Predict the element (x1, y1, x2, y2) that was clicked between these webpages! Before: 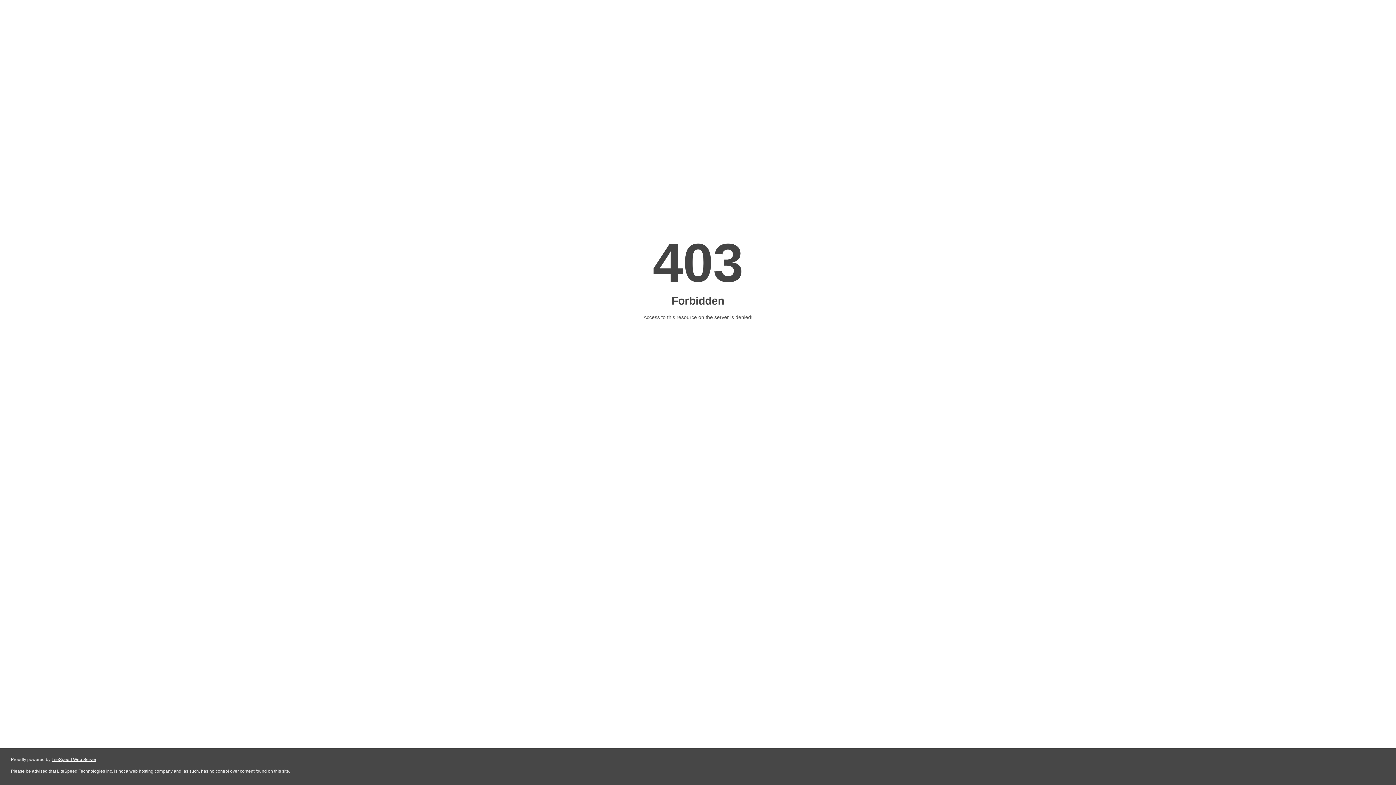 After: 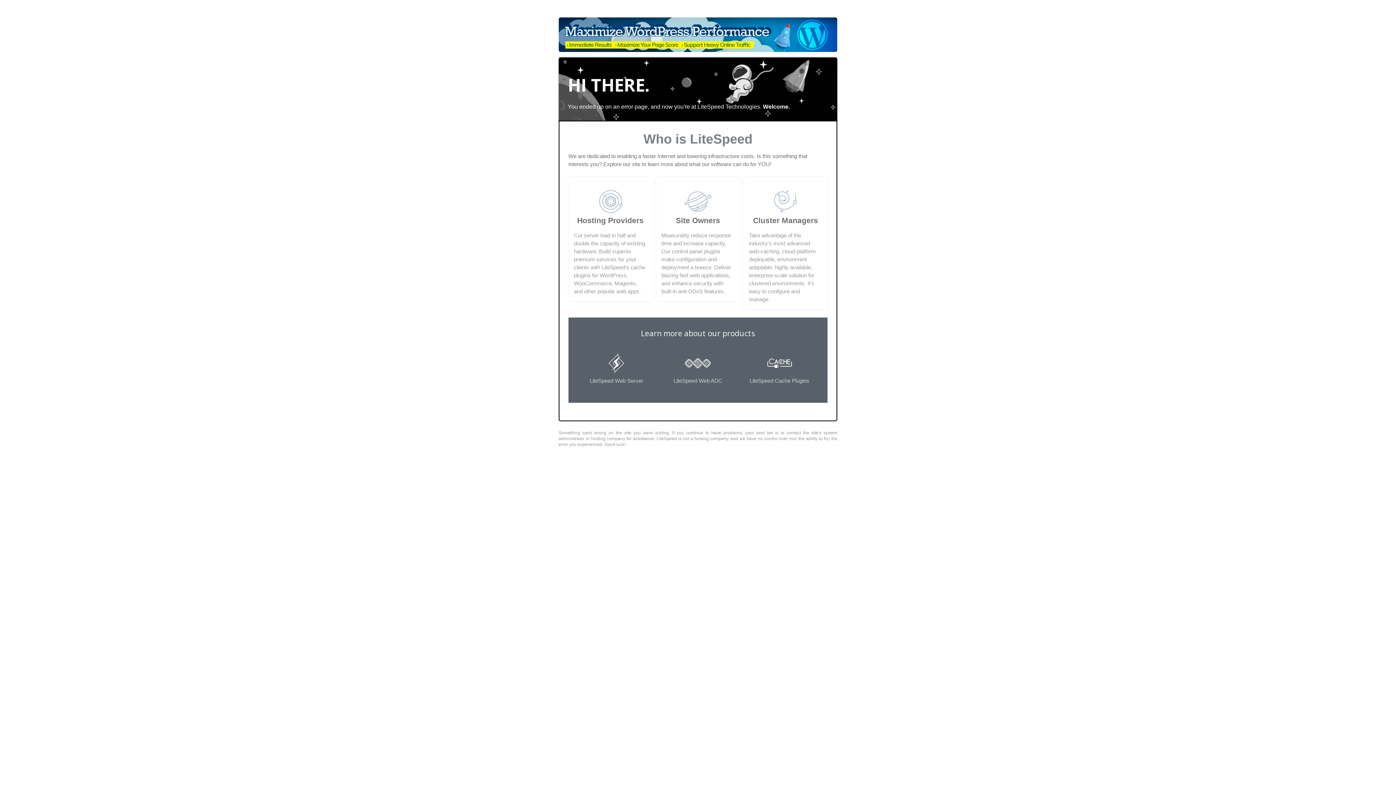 Action: label: LiteSpeed Web Server bbox: (51, 757, 96, 762)